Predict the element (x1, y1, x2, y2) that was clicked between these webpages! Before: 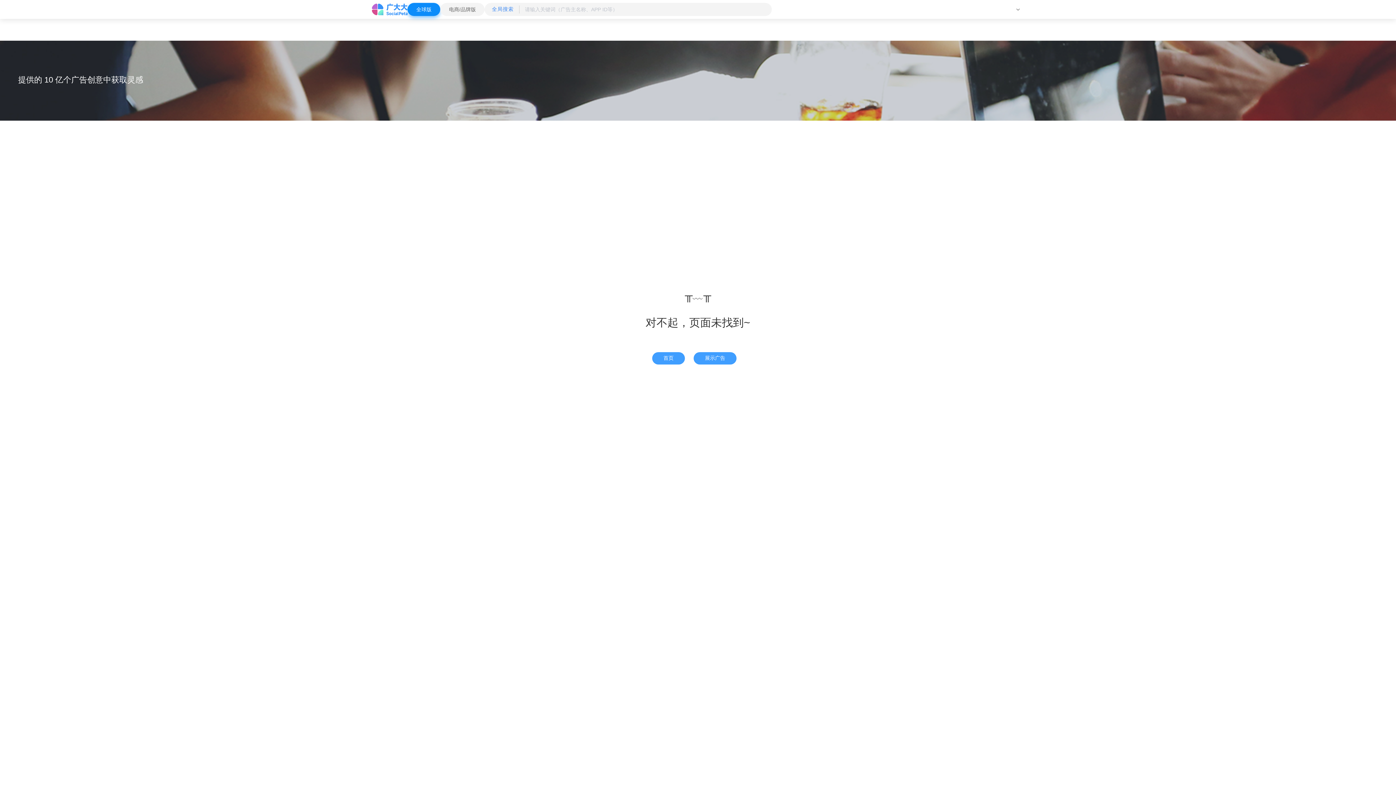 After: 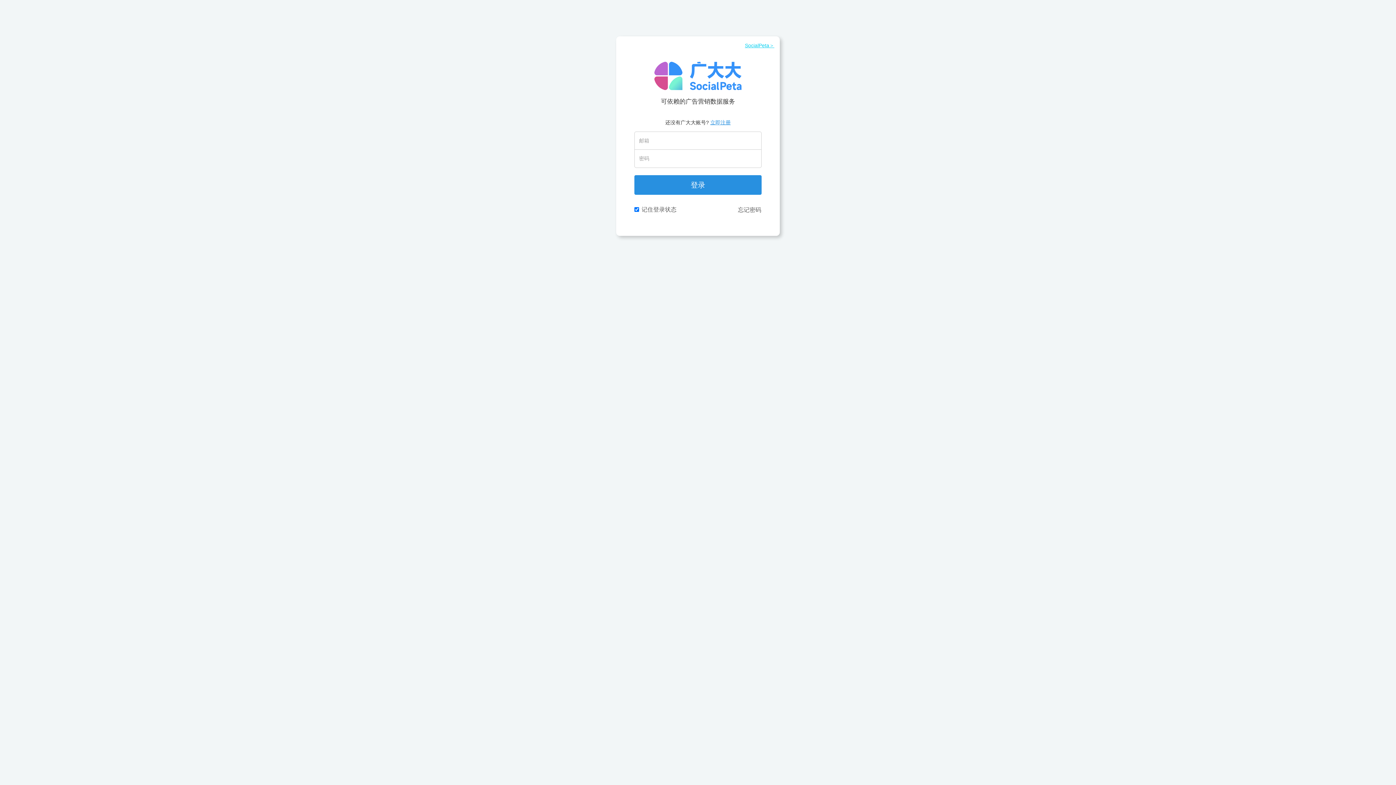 Action: label: 展示广告 bbox: (693, 352, 736, 364)